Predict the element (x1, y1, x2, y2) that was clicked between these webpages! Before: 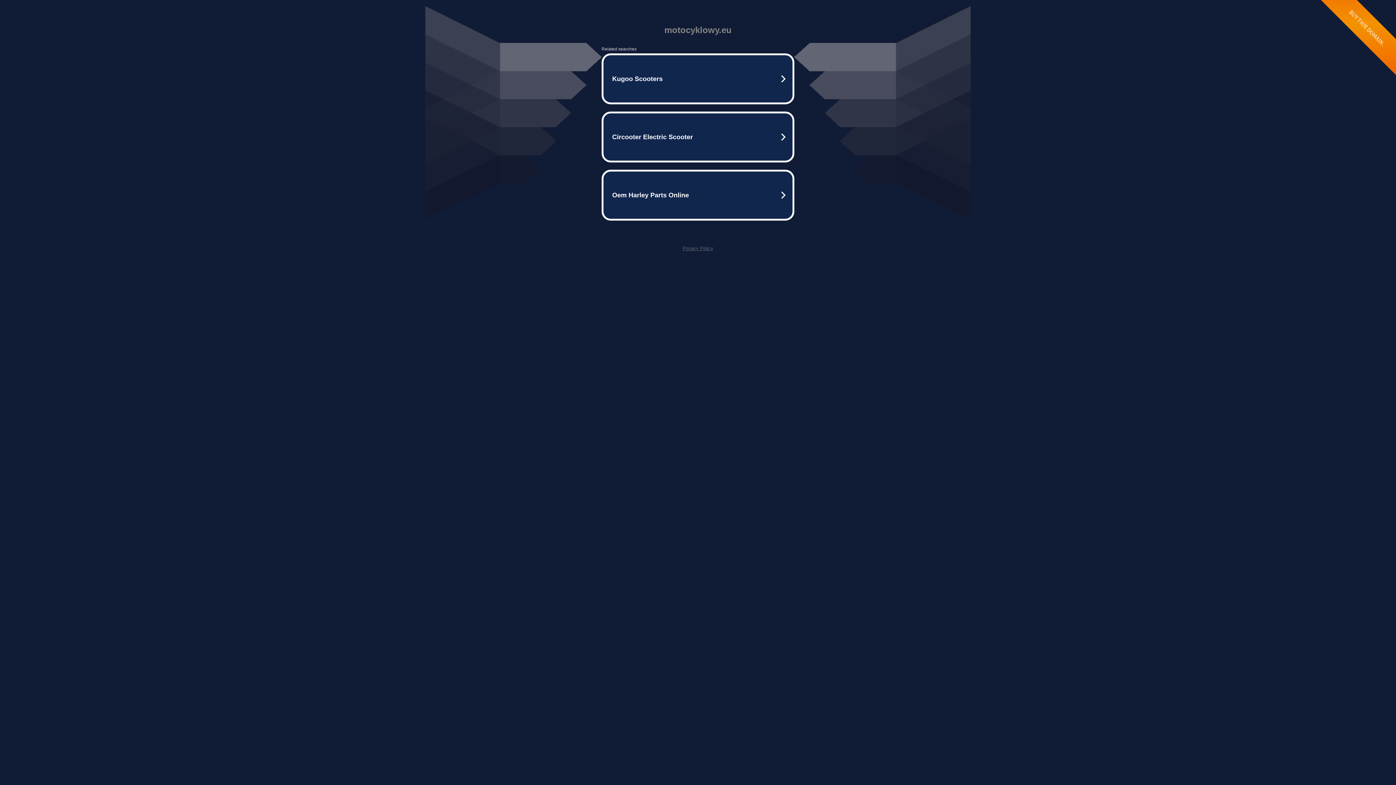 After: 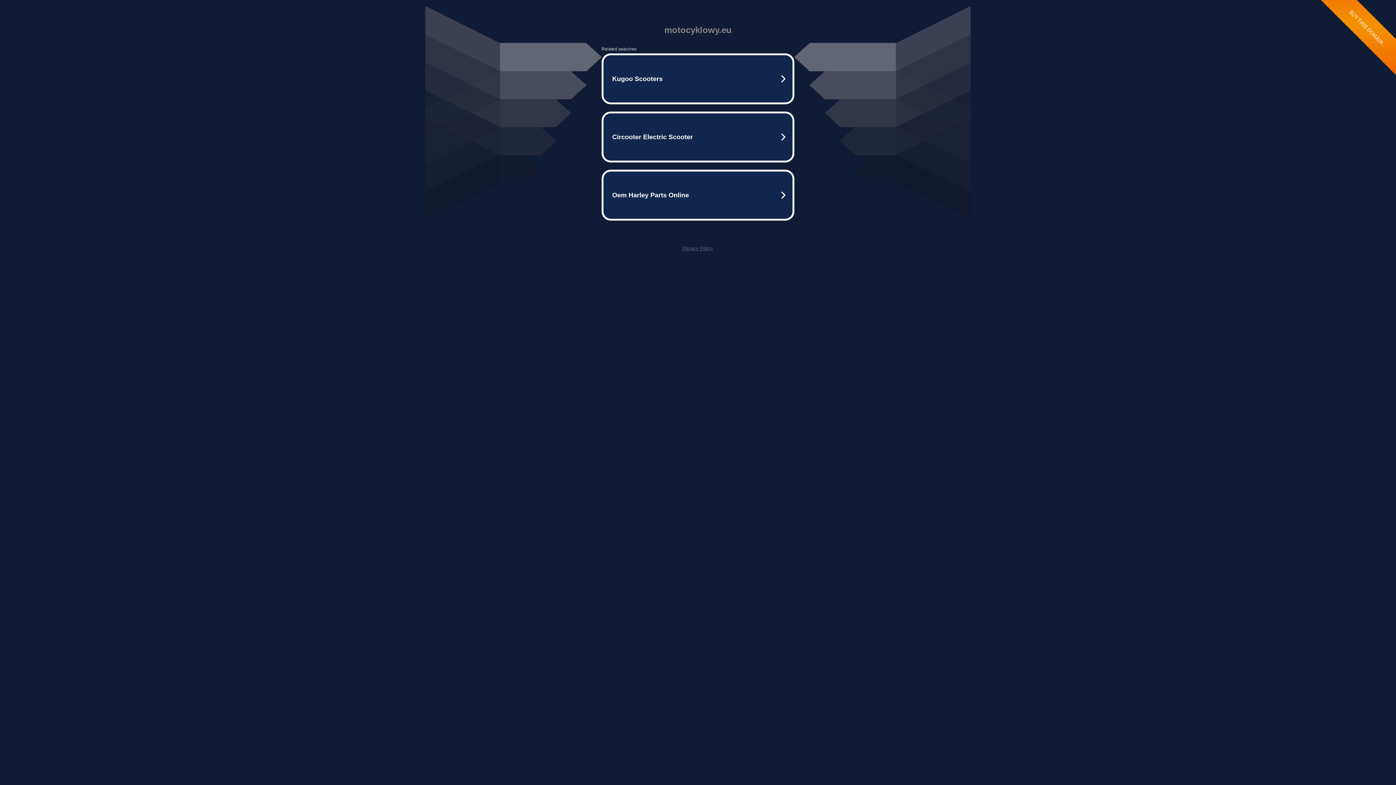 Action: label: Privacy Policy bbox: (682, 245, 713, 251)